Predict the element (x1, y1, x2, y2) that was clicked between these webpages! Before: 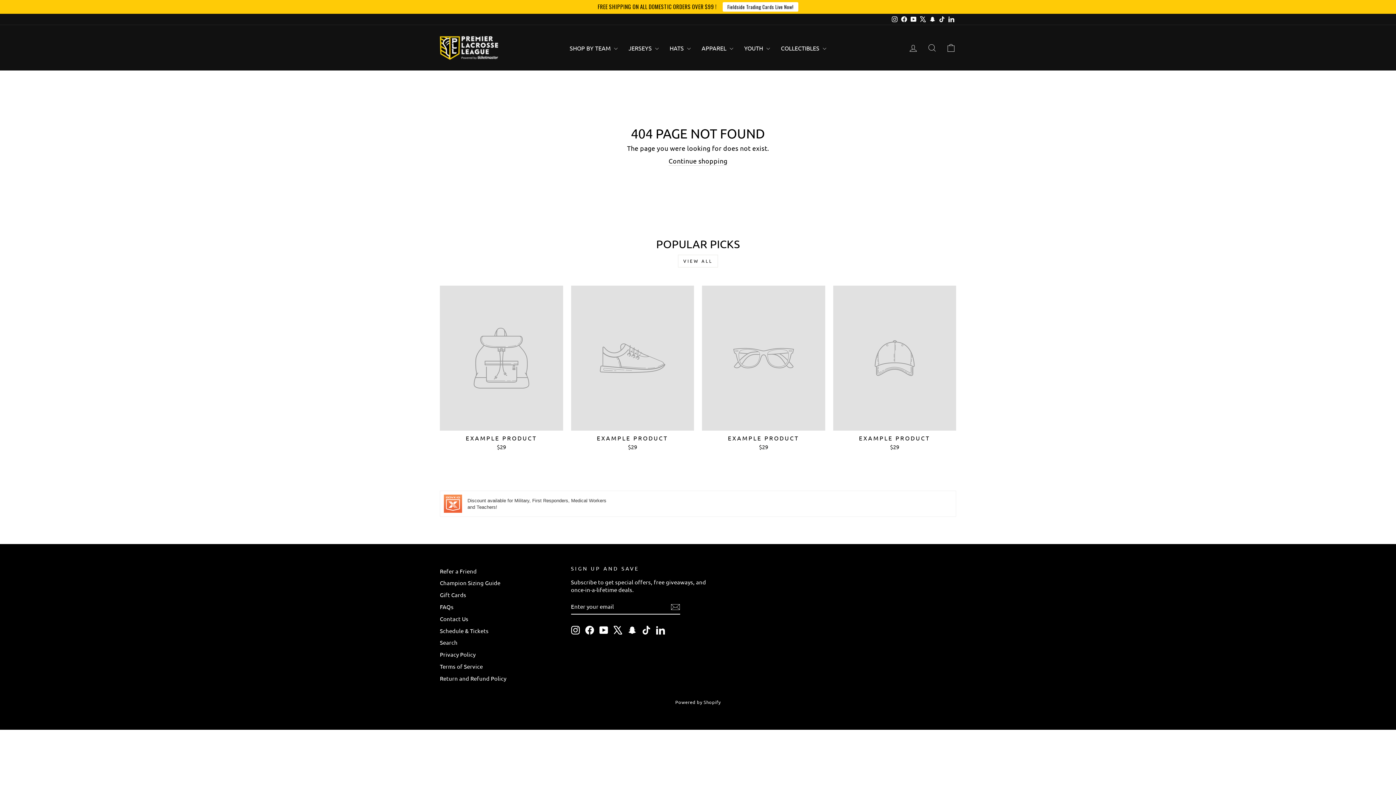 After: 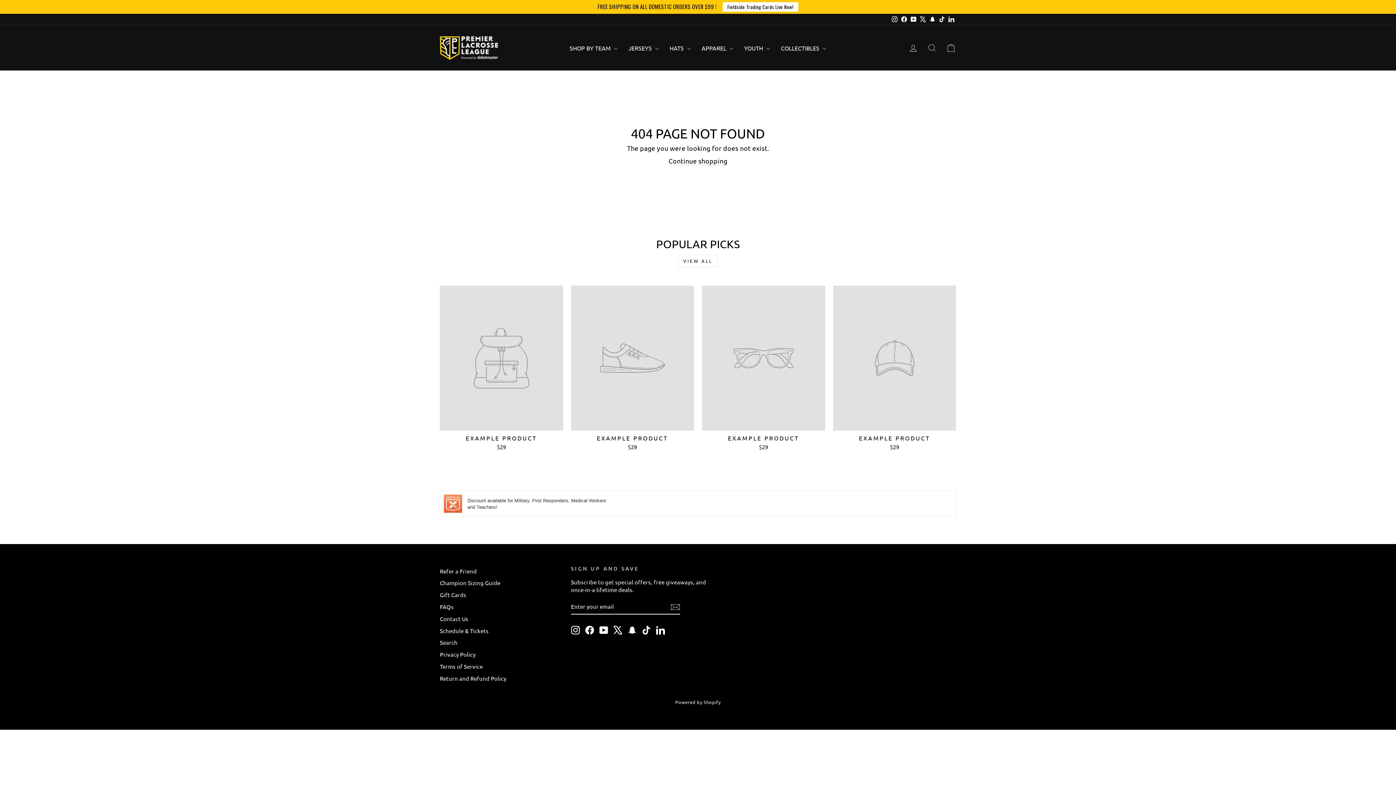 Action: label: EXAMPLE PRODUCT
$29 bbox: (833, 285, 956, 452)